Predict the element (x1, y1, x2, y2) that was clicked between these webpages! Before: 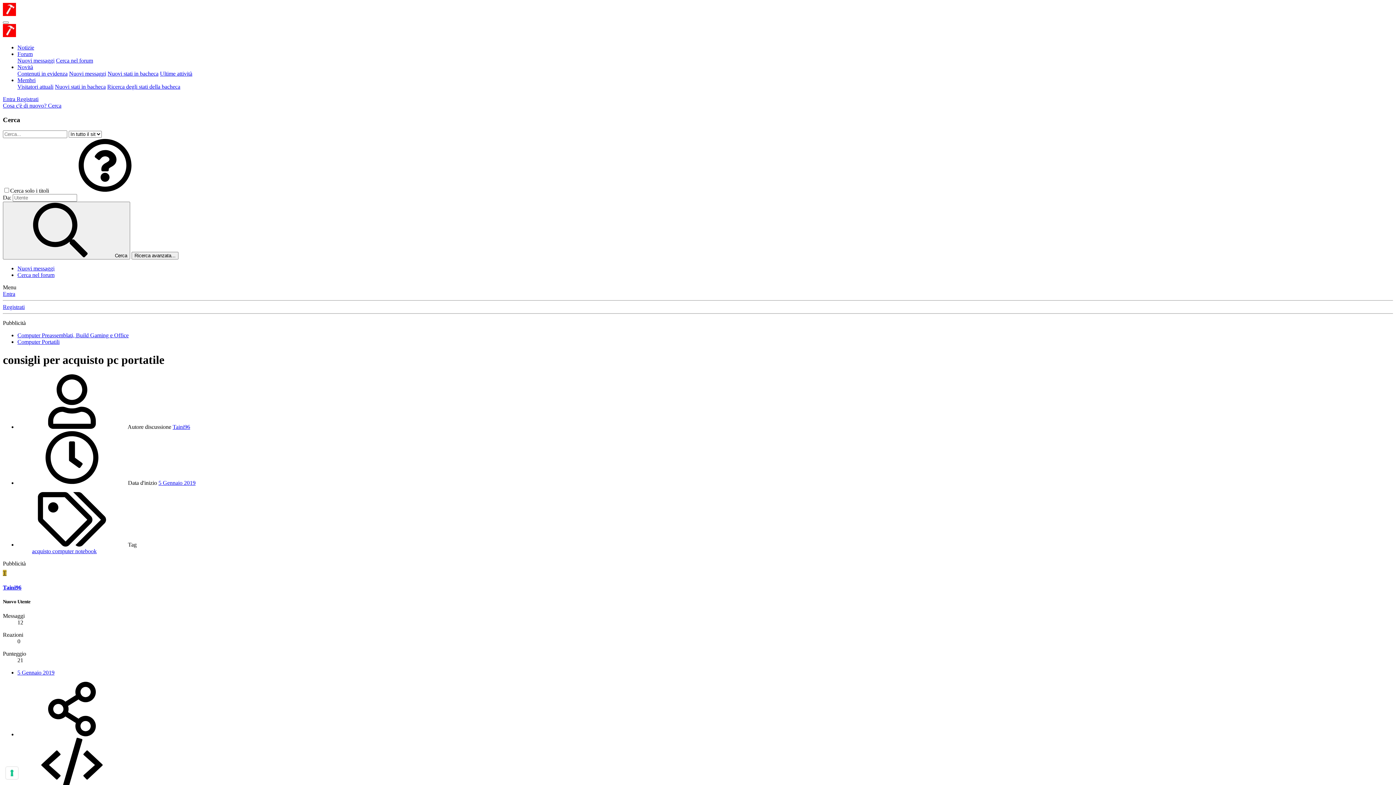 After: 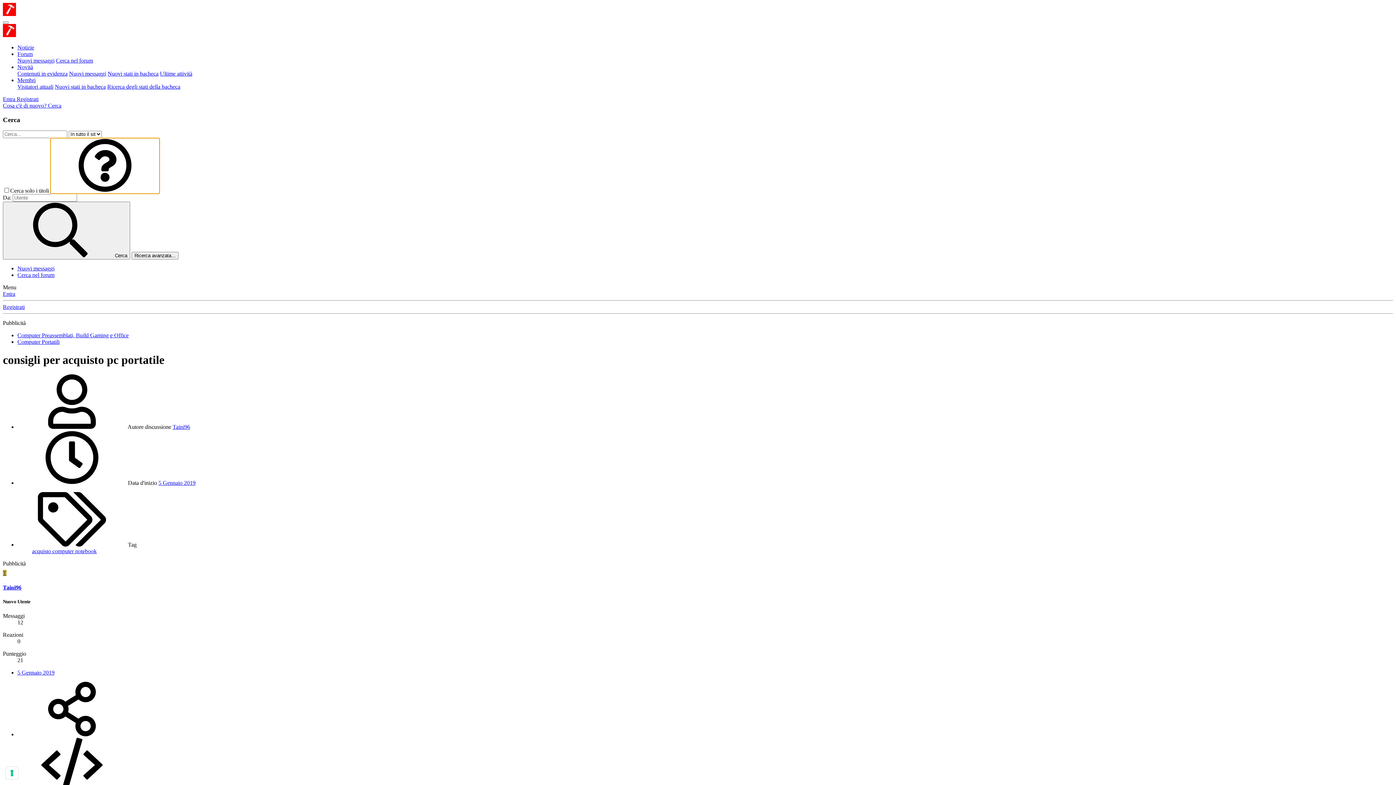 Action: bbox: (50, 187, 159, 193)